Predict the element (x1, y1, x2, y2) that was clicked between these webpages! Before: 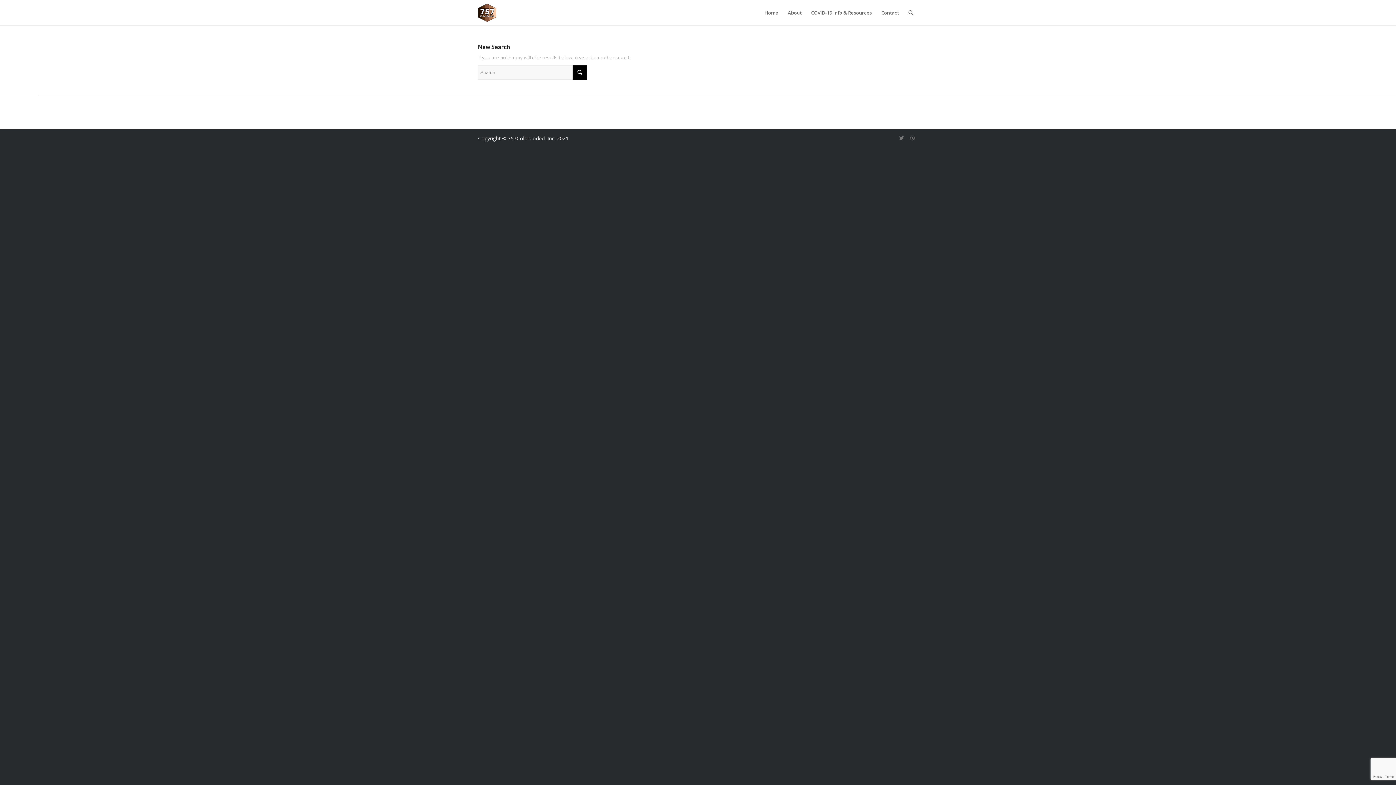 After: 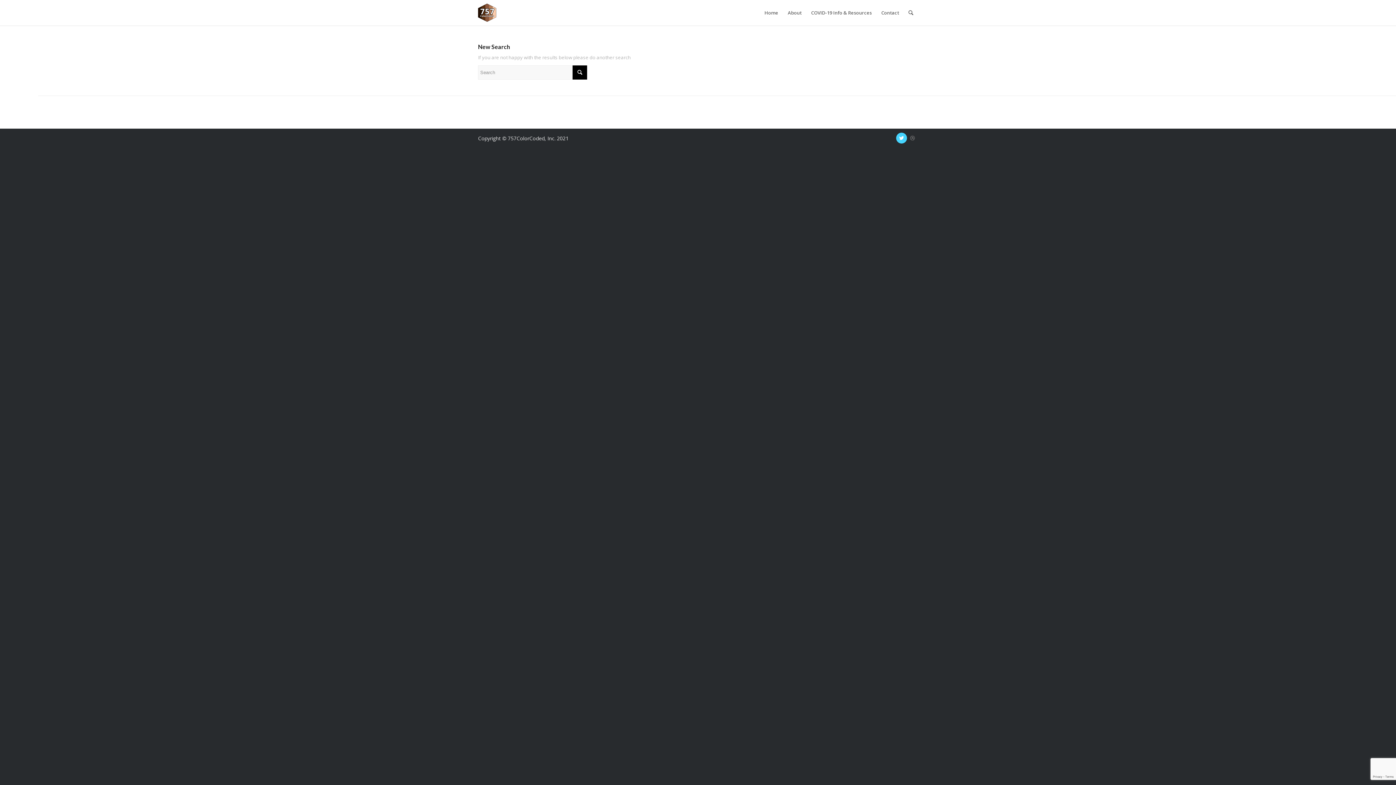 Action: bbox: (896, 132, 907, 143)